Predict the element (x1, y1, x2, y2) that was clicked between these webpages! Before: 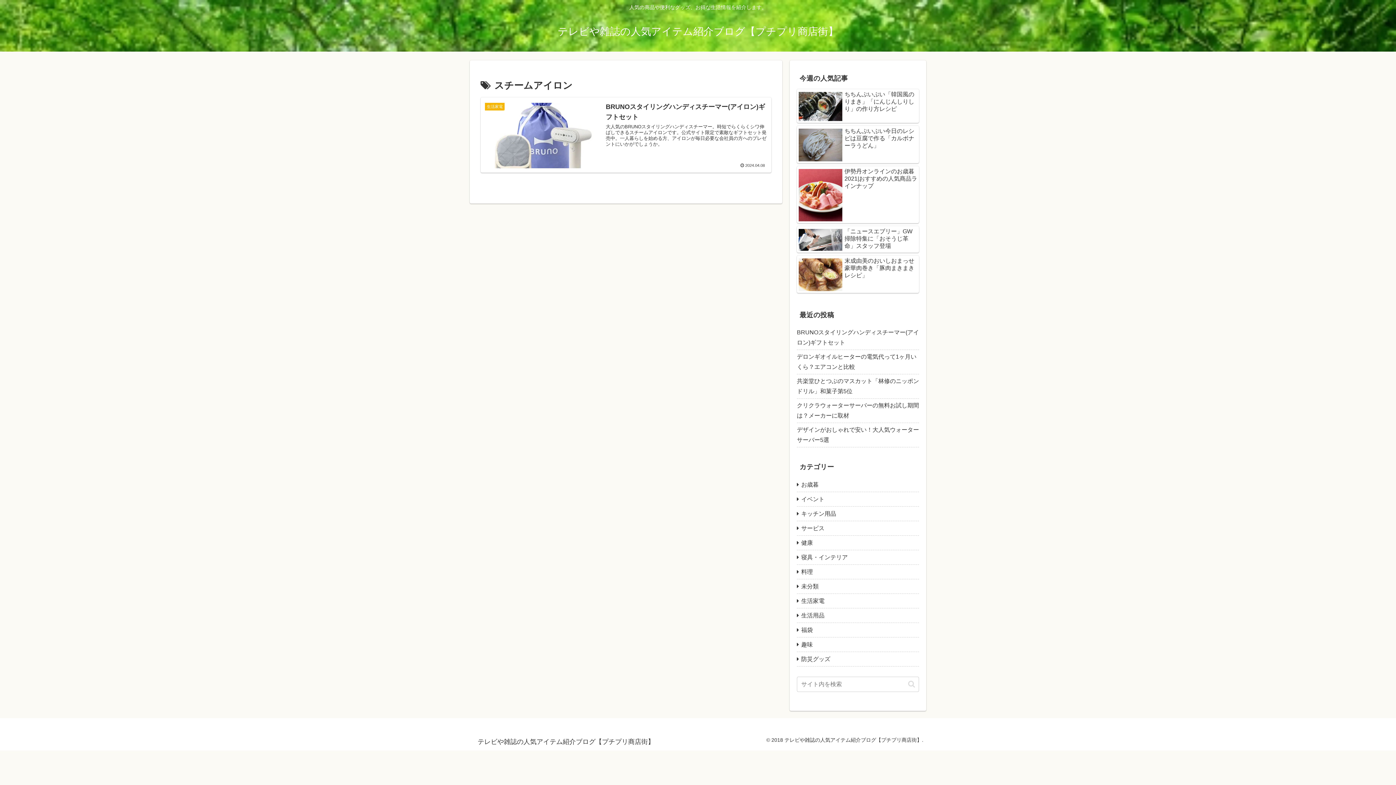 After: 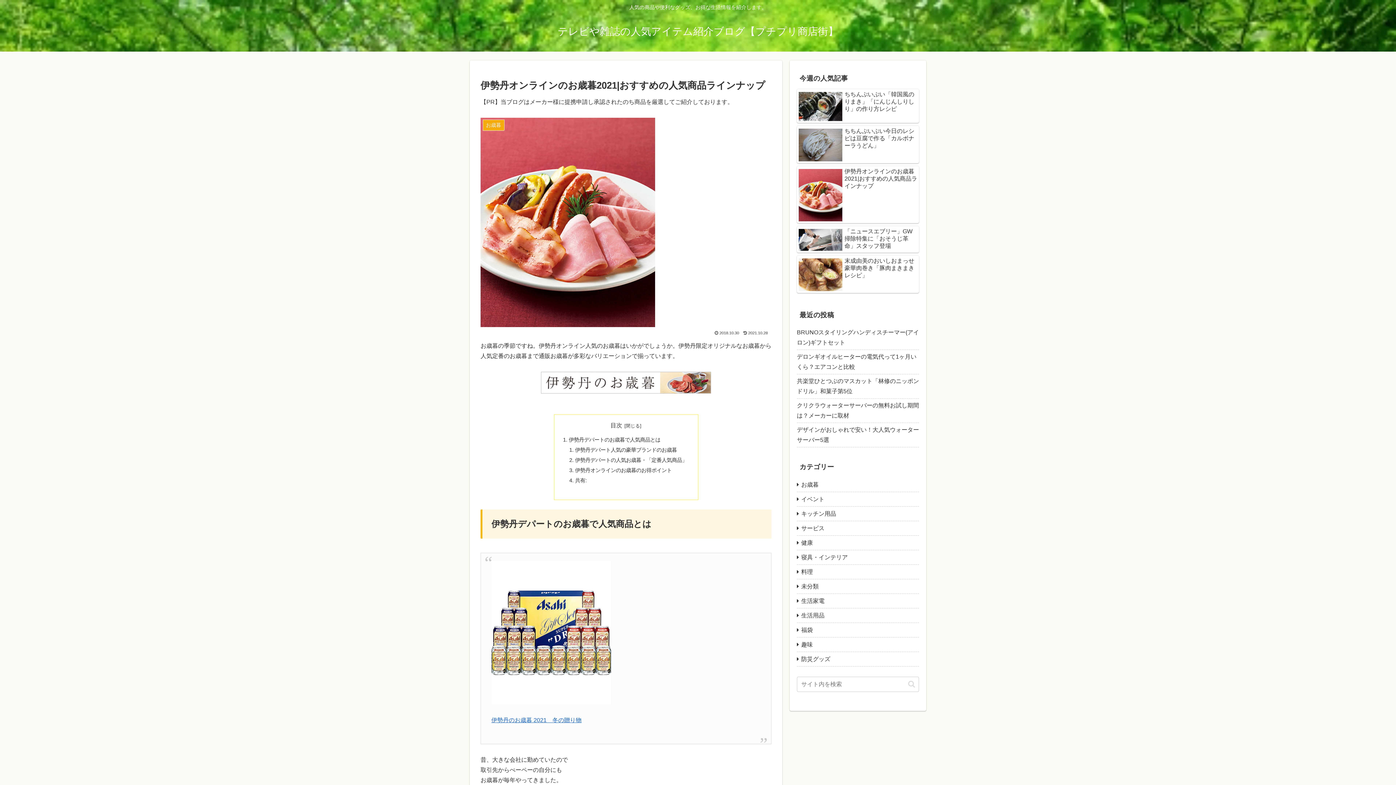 Action: label: 伊勢丹オンラインのお歳暮2021|おすすめの人気商品ラインナップ bbox: (797, 166, 919, 223)